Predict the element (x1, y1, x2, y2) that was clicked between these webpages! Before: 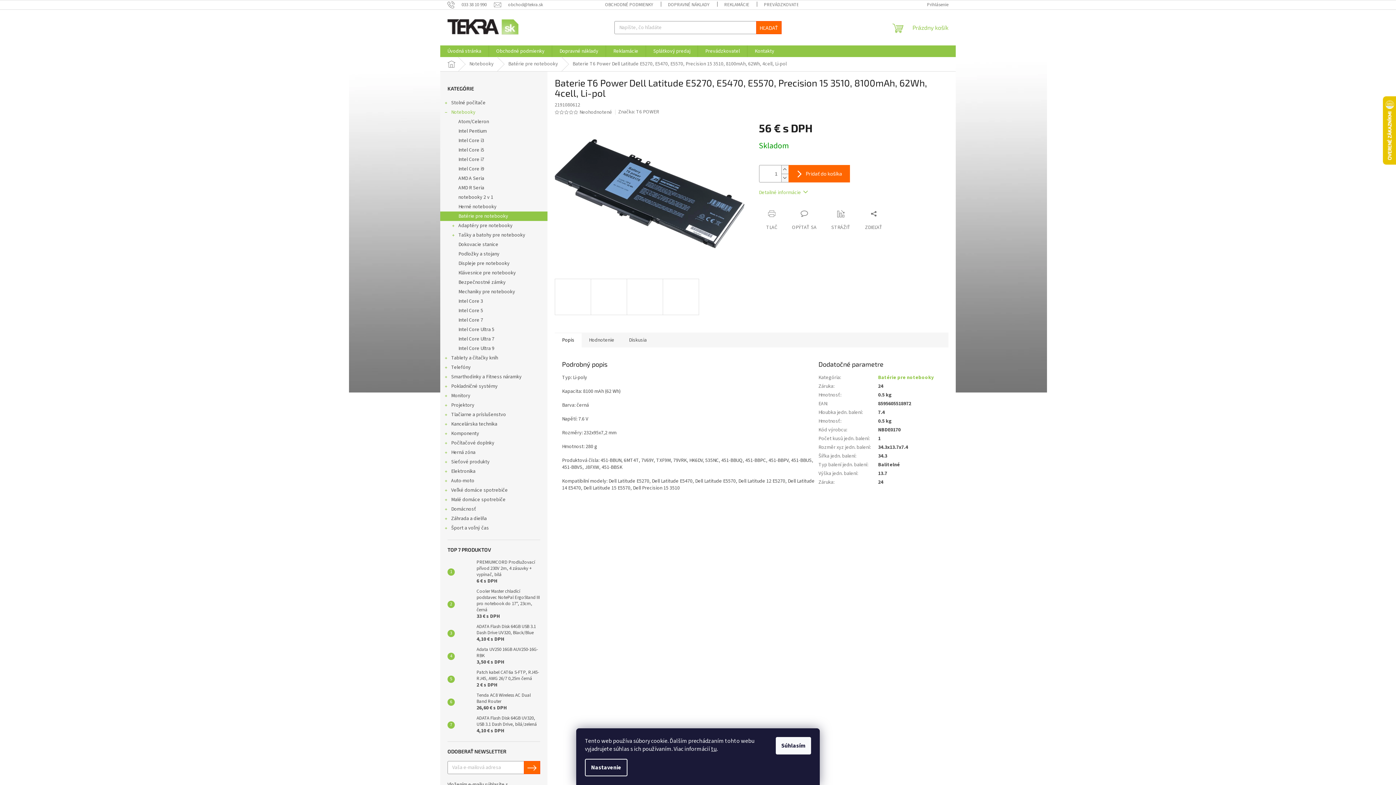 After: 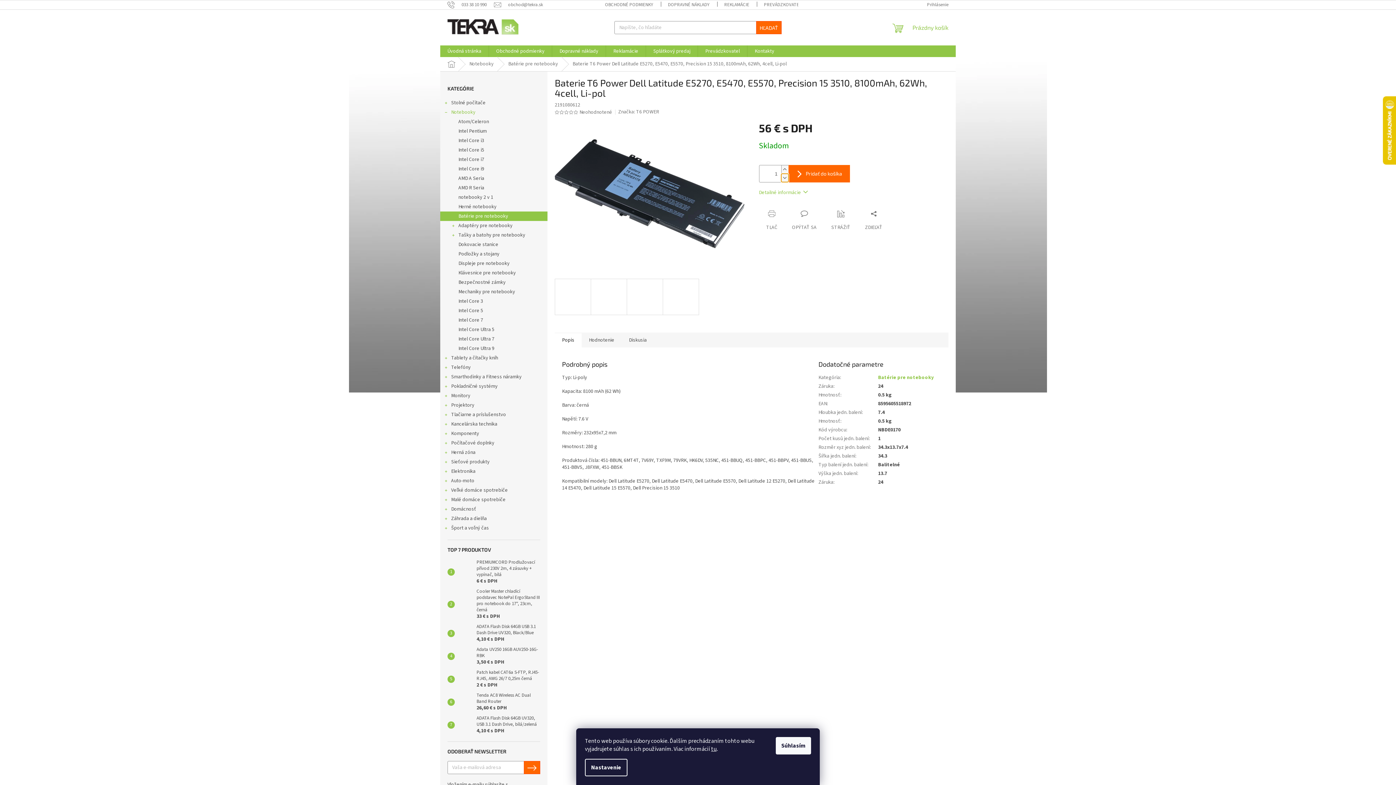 Action: label: Znížiť množstvo o 1 bbox: (781, 173, 788, 182)